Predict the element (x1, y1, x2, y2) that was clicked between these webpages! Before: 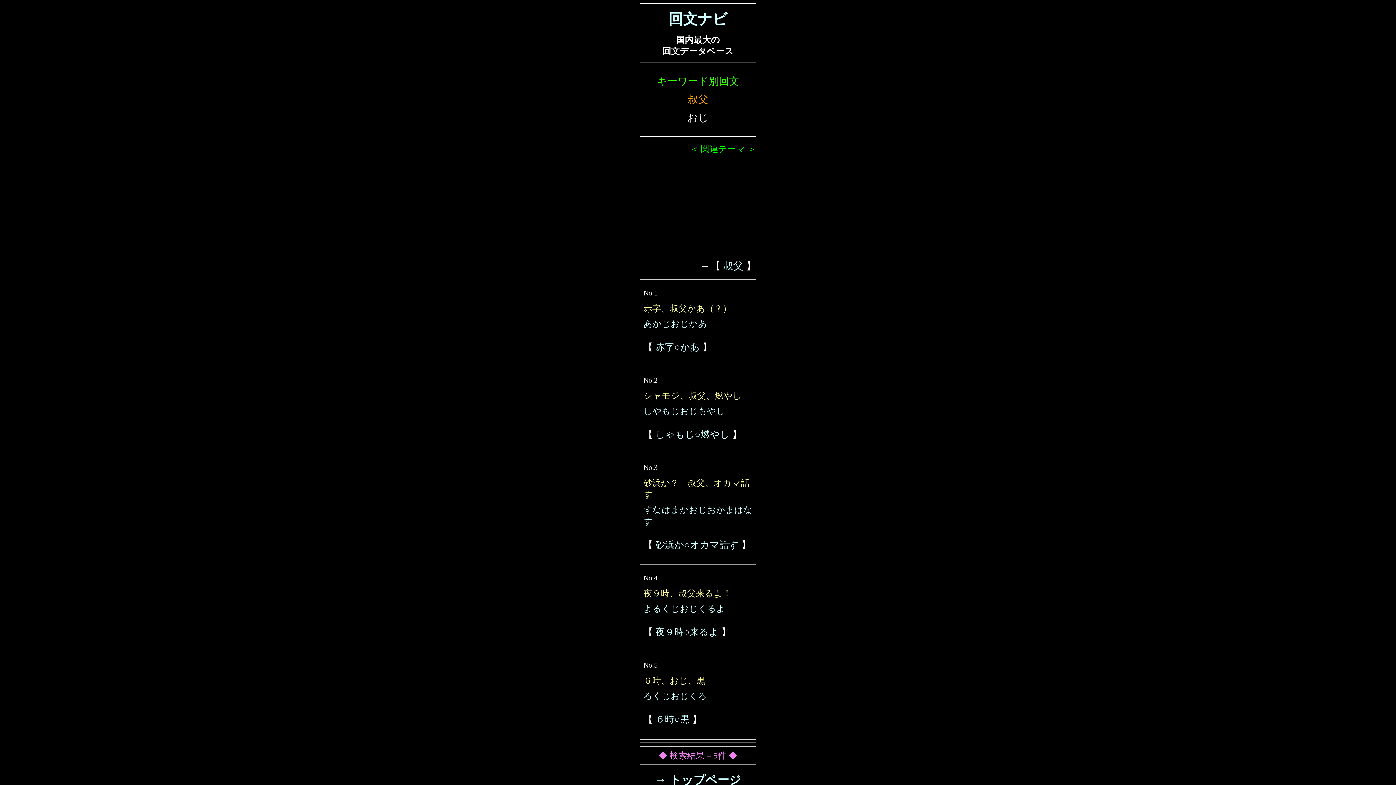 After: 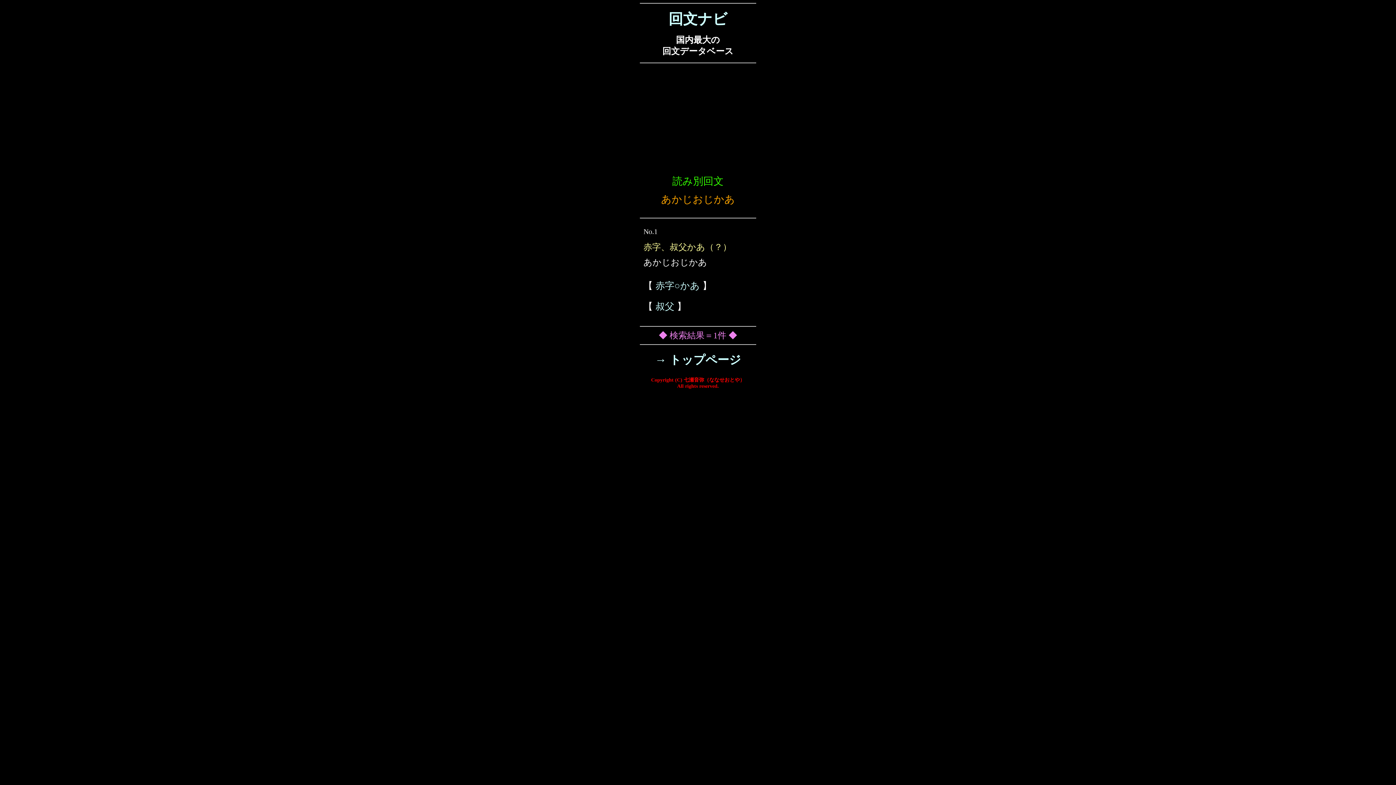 Action: label: あかじおじかあ bbox: (643, 319, 707, 328)